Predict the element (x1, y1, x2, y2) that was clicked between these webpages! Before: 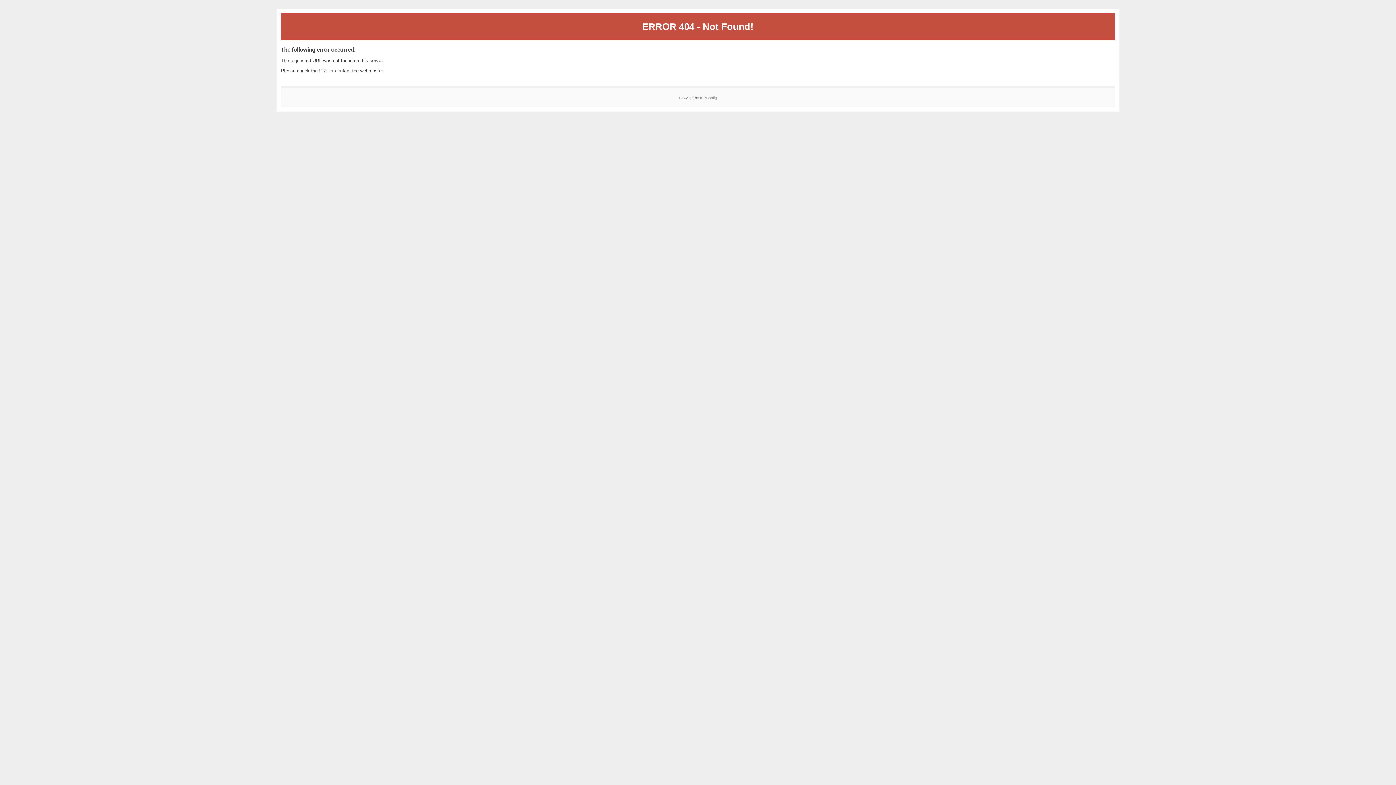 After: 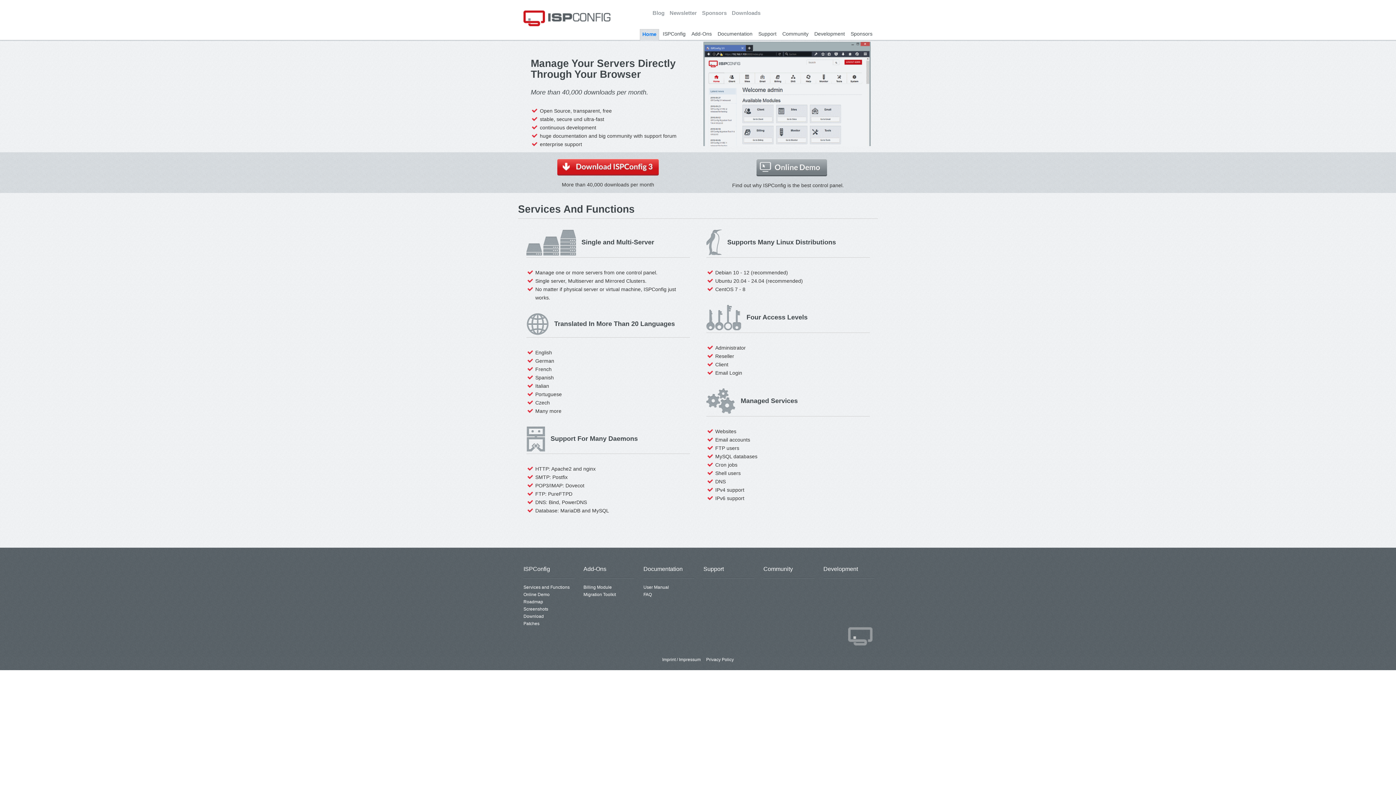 Action: bbox: (700, 95, 717, 99) label: ISPConfig